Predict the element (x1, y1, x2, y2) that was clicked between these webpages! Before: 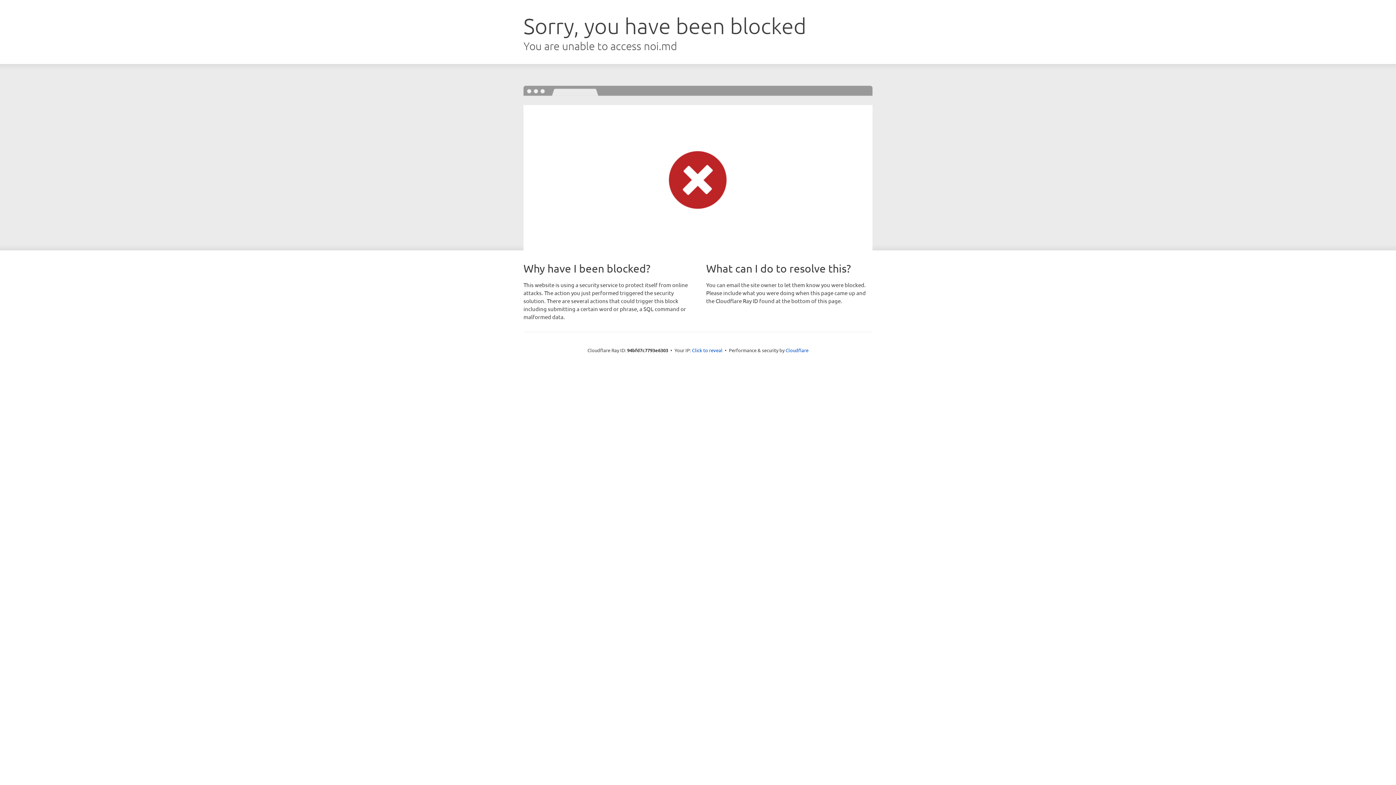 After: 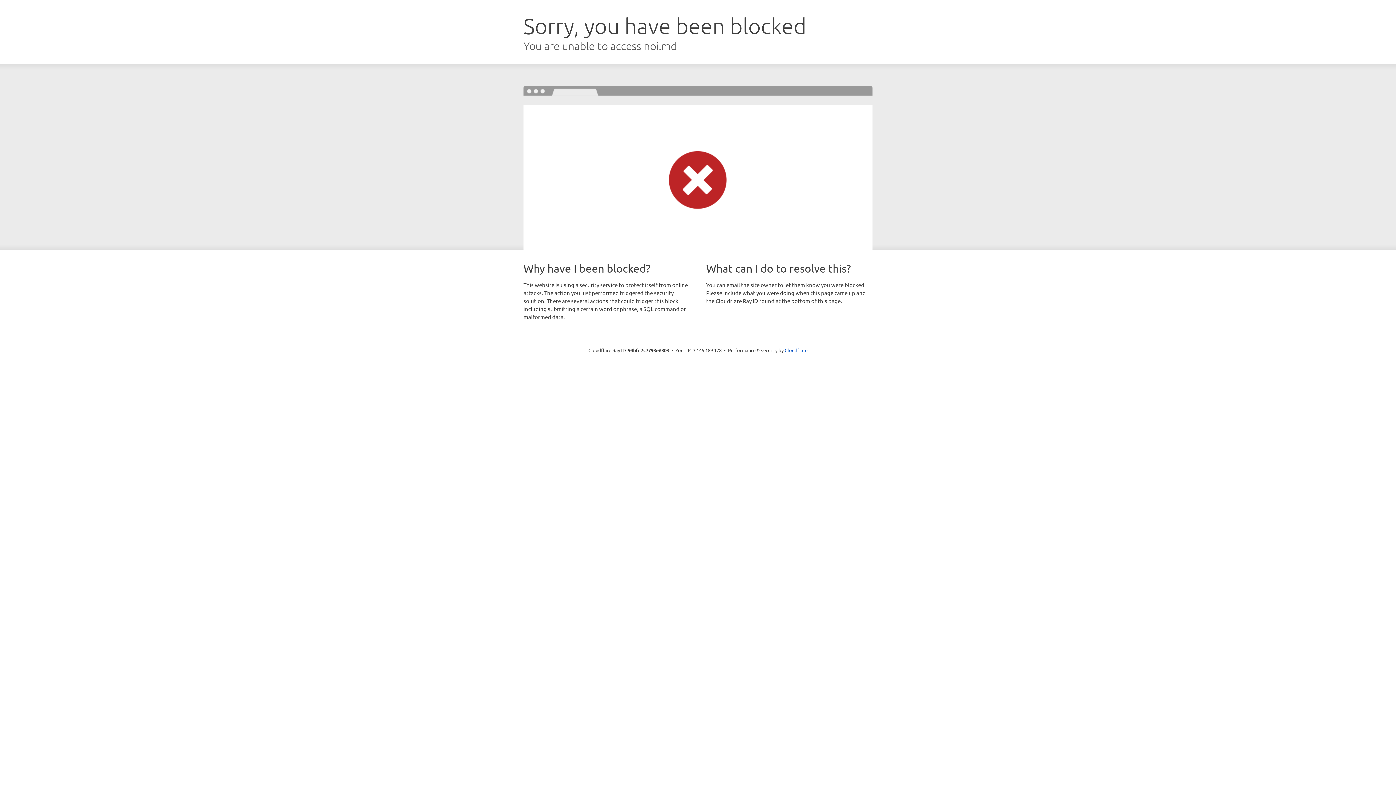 Action: label: Click to reveal bbox: (692, 346, 722, 353)